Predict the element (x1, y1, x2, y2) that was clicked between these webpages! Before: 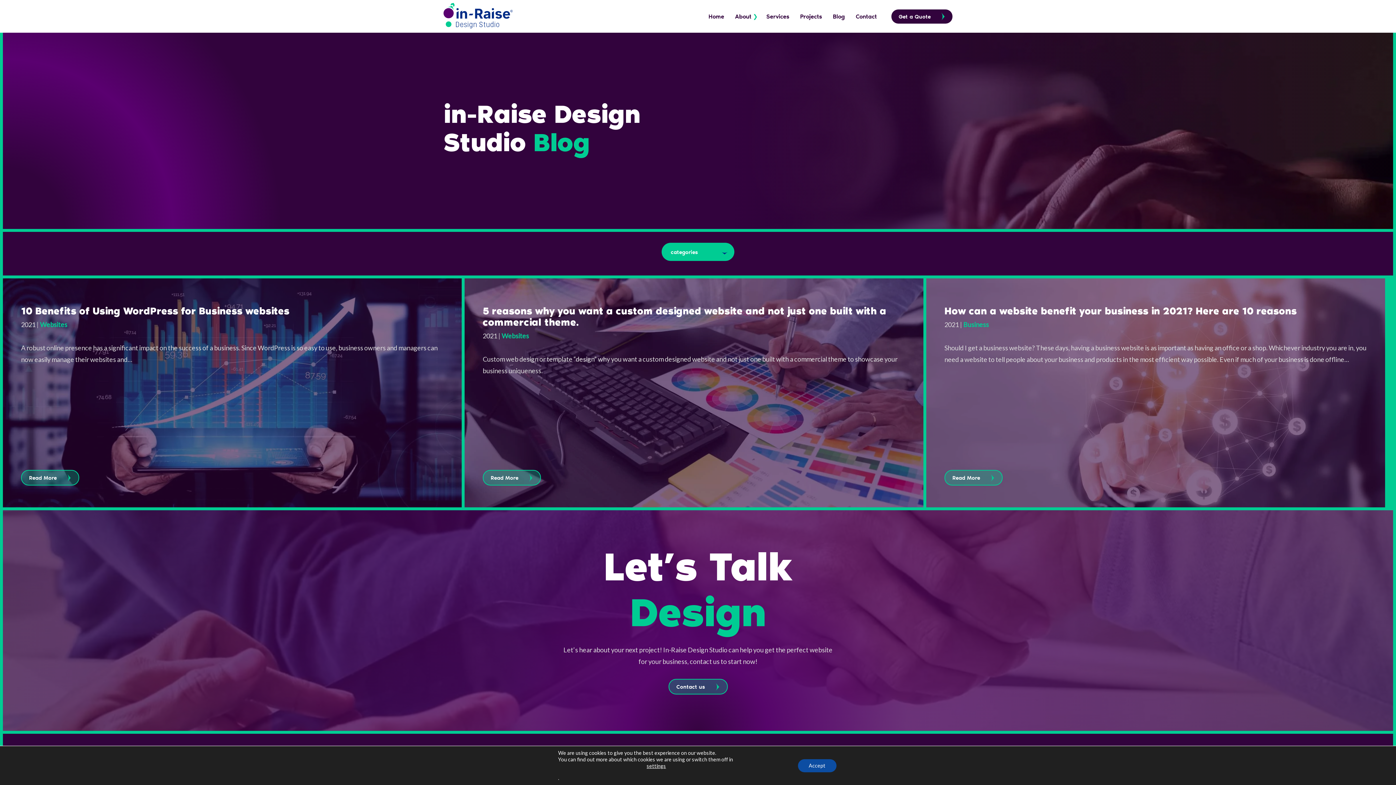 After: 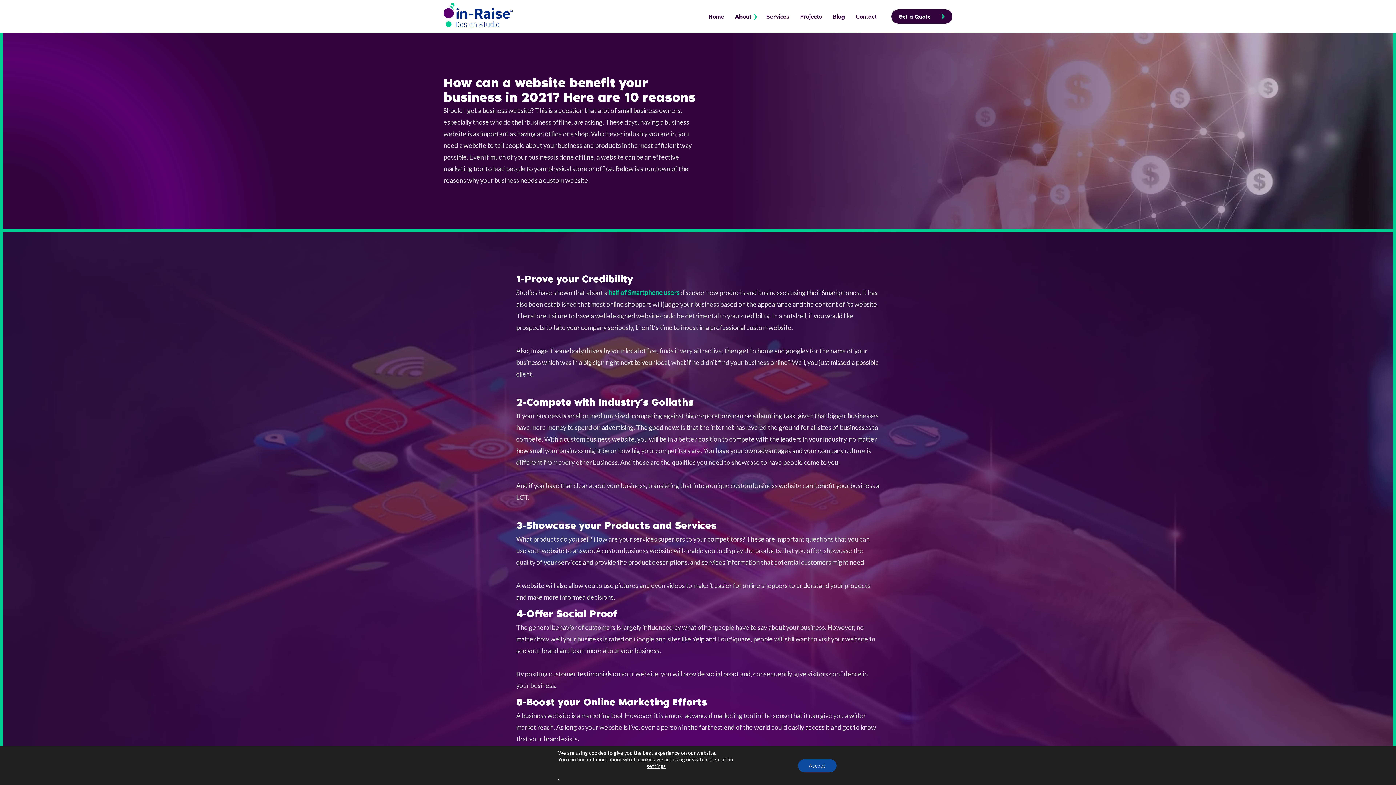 Action: label: Read More bbox: (944, 470, 1002, 485)